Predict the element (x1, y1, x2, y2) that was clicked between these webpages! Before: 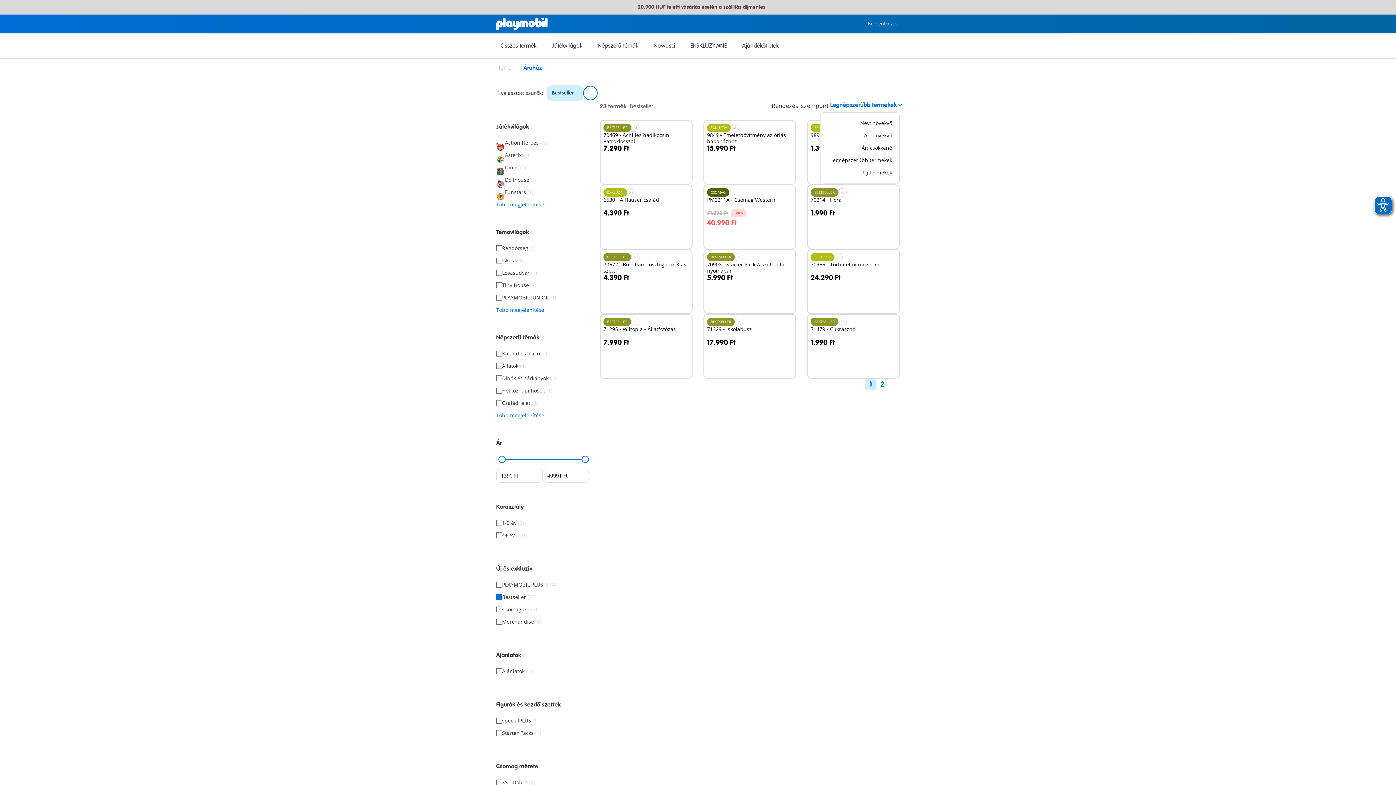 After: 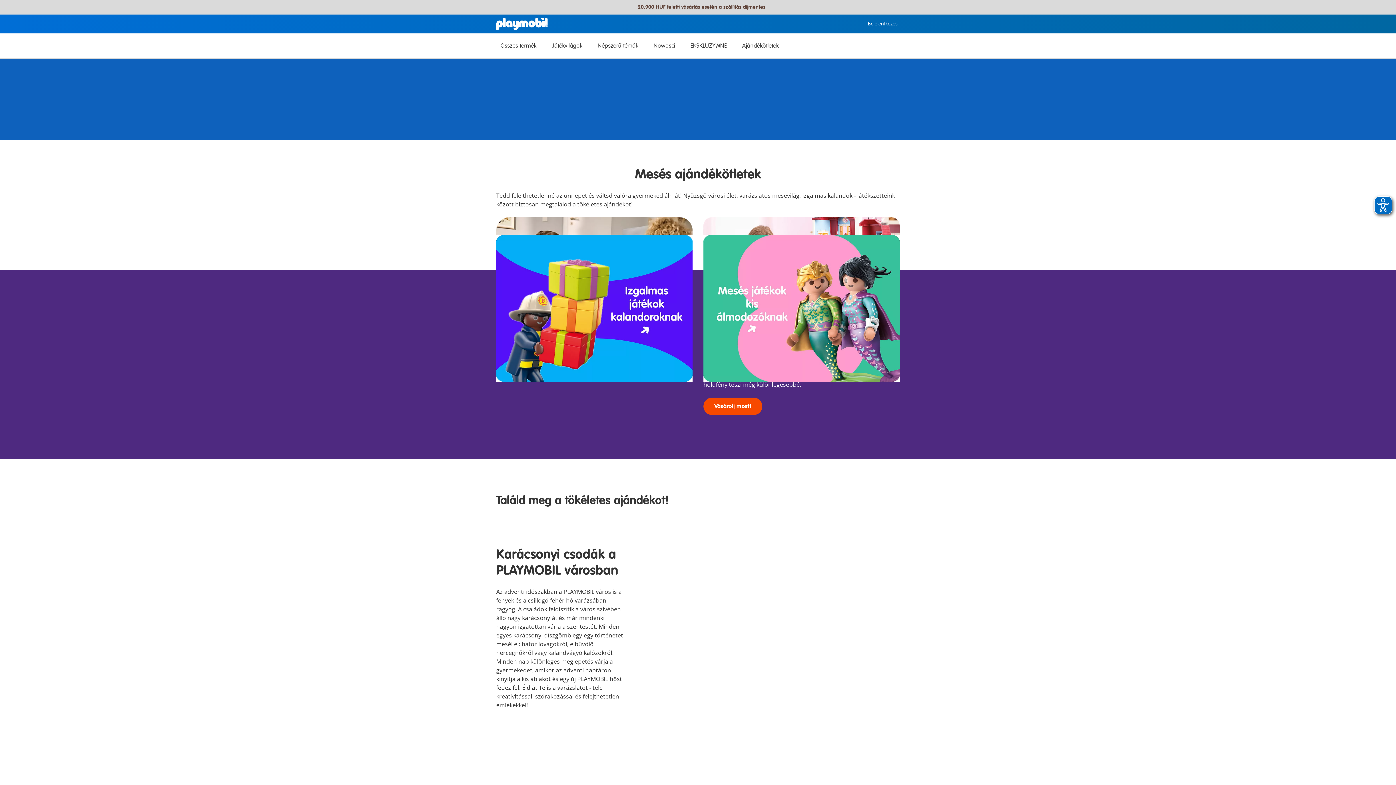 Action: label: Ajándékötletek bbox: (731, 33, 783, 58)